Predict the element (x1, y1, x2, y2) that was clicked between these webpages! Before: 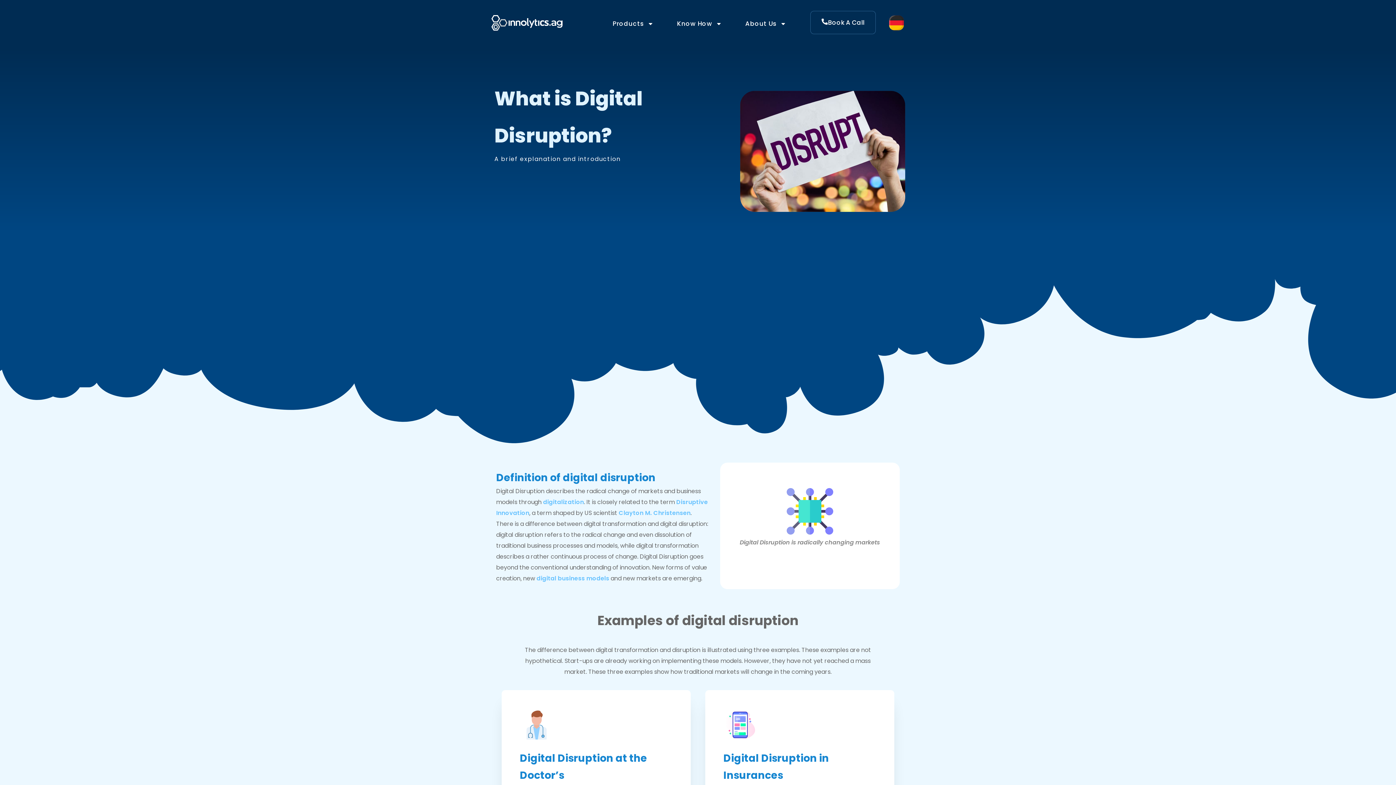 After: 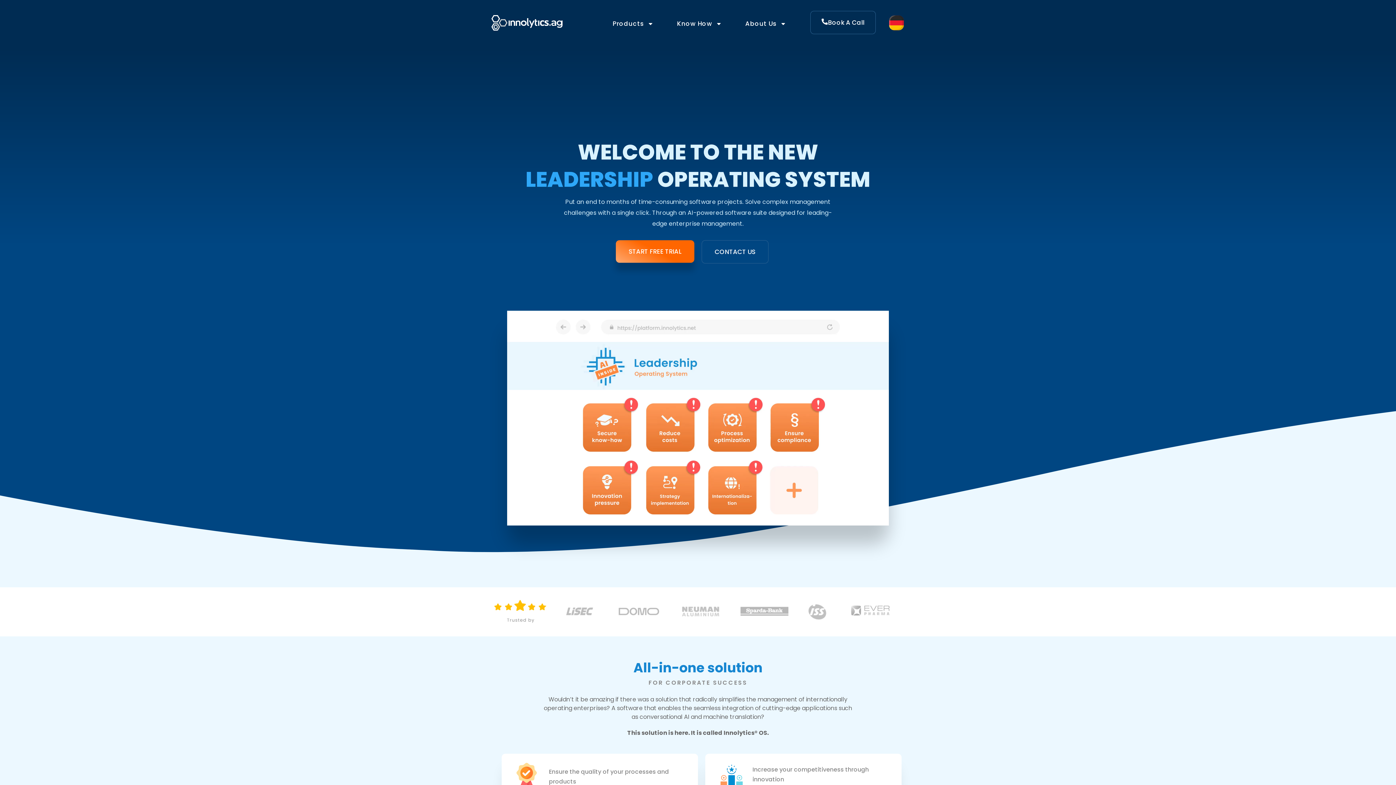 Action: bbox: (490, 10, 573, 36)